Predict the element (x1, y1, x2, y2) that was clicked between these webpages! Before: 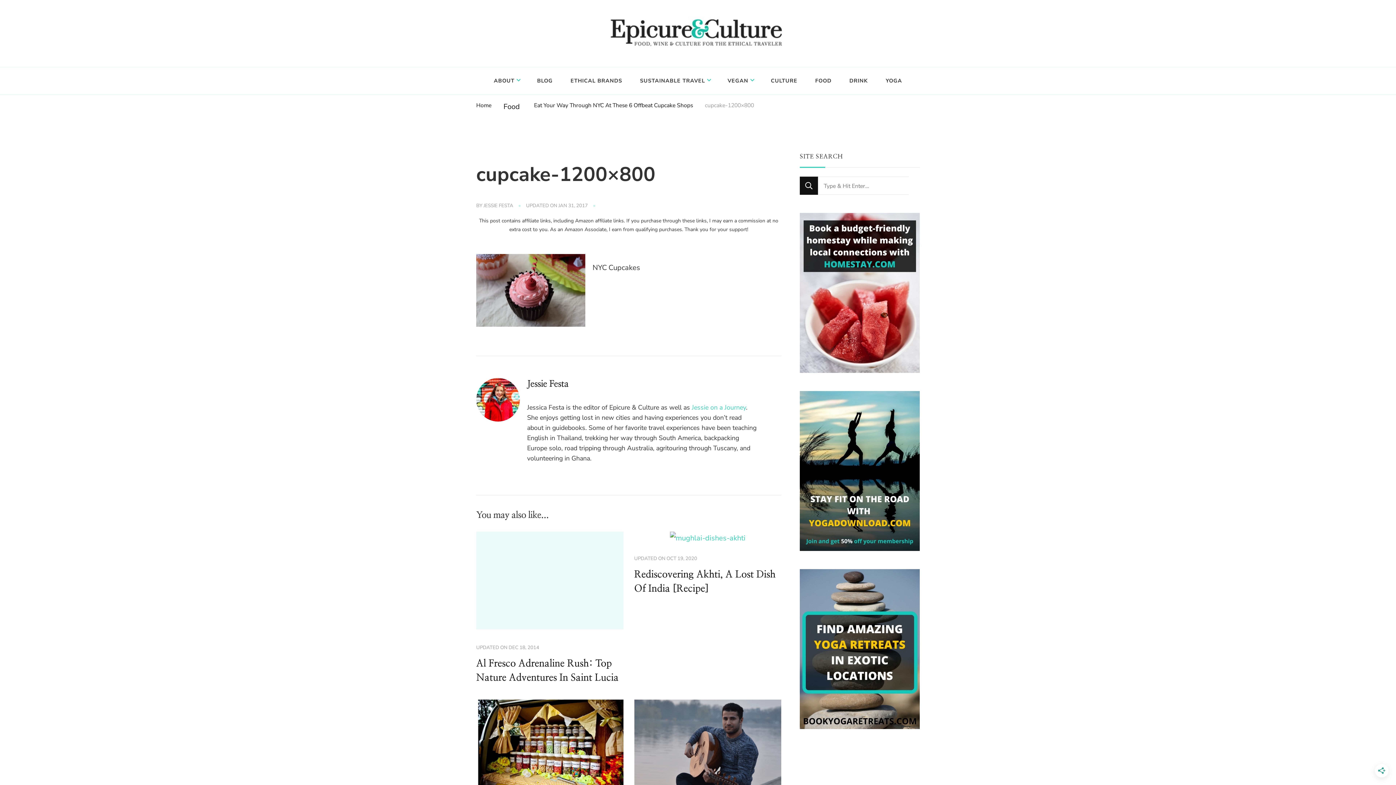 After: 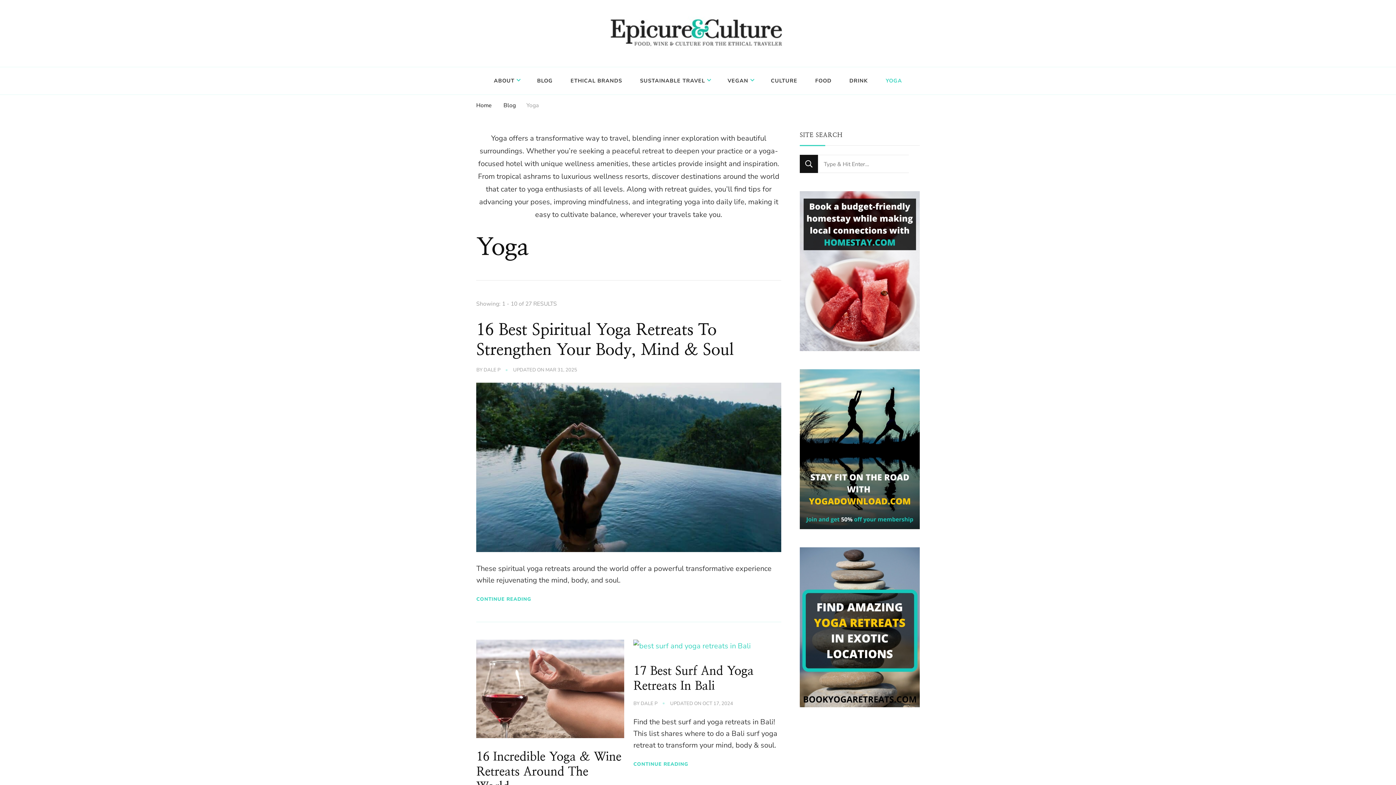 Action: label: YOGA bbox: (878, 70, 910, 90)